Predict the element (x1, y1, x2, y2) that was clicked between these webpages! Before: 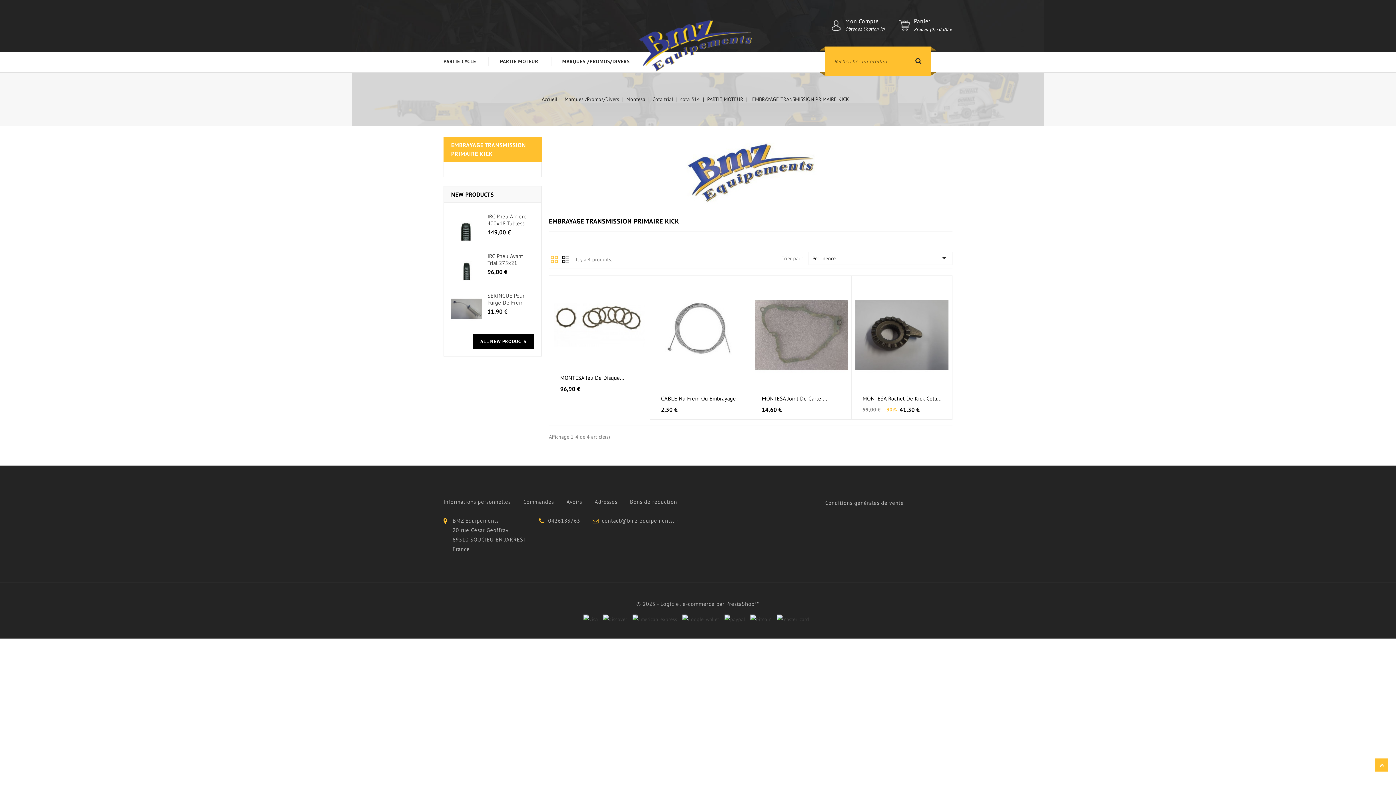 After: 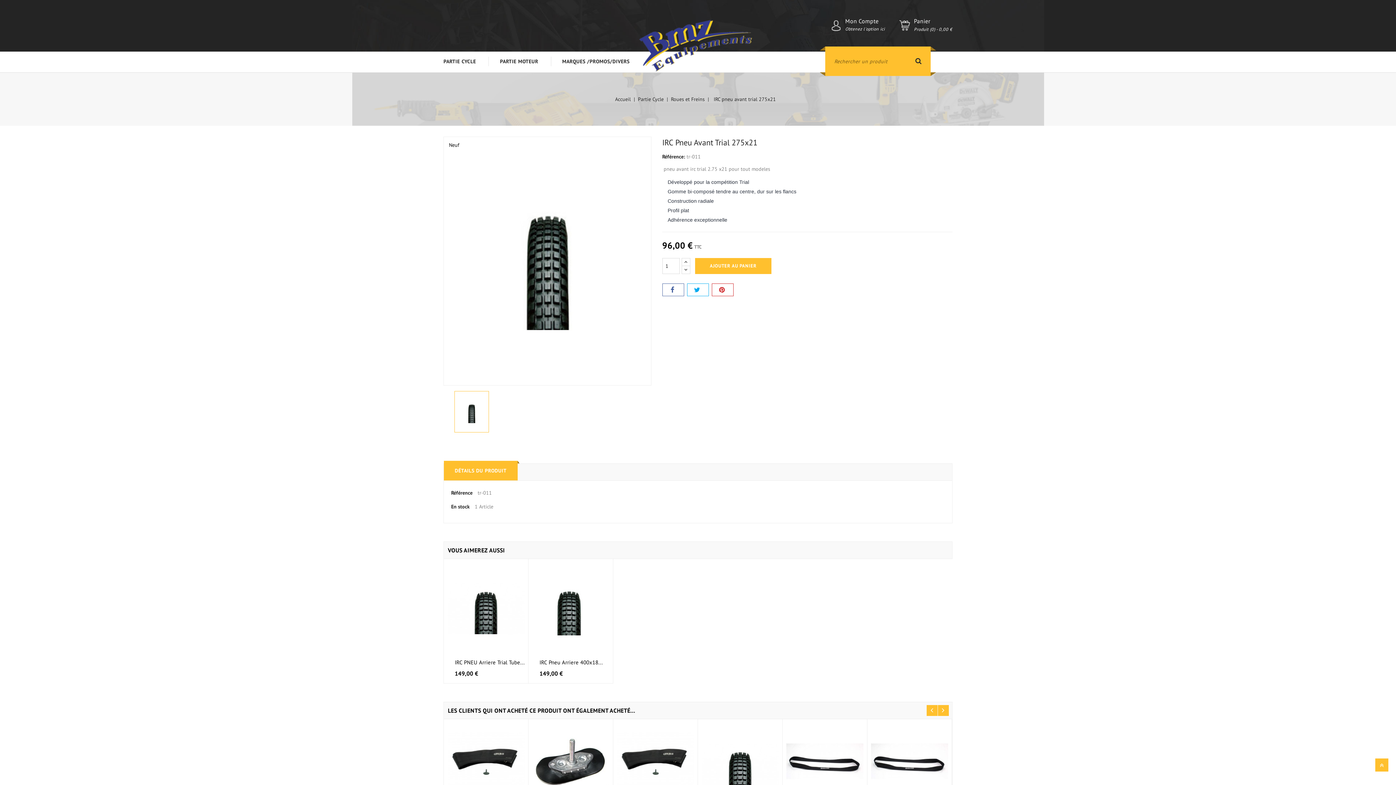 Action: bbox: (487, 252, 523, 266) label: IRC Pneu Avant Trial 275x21